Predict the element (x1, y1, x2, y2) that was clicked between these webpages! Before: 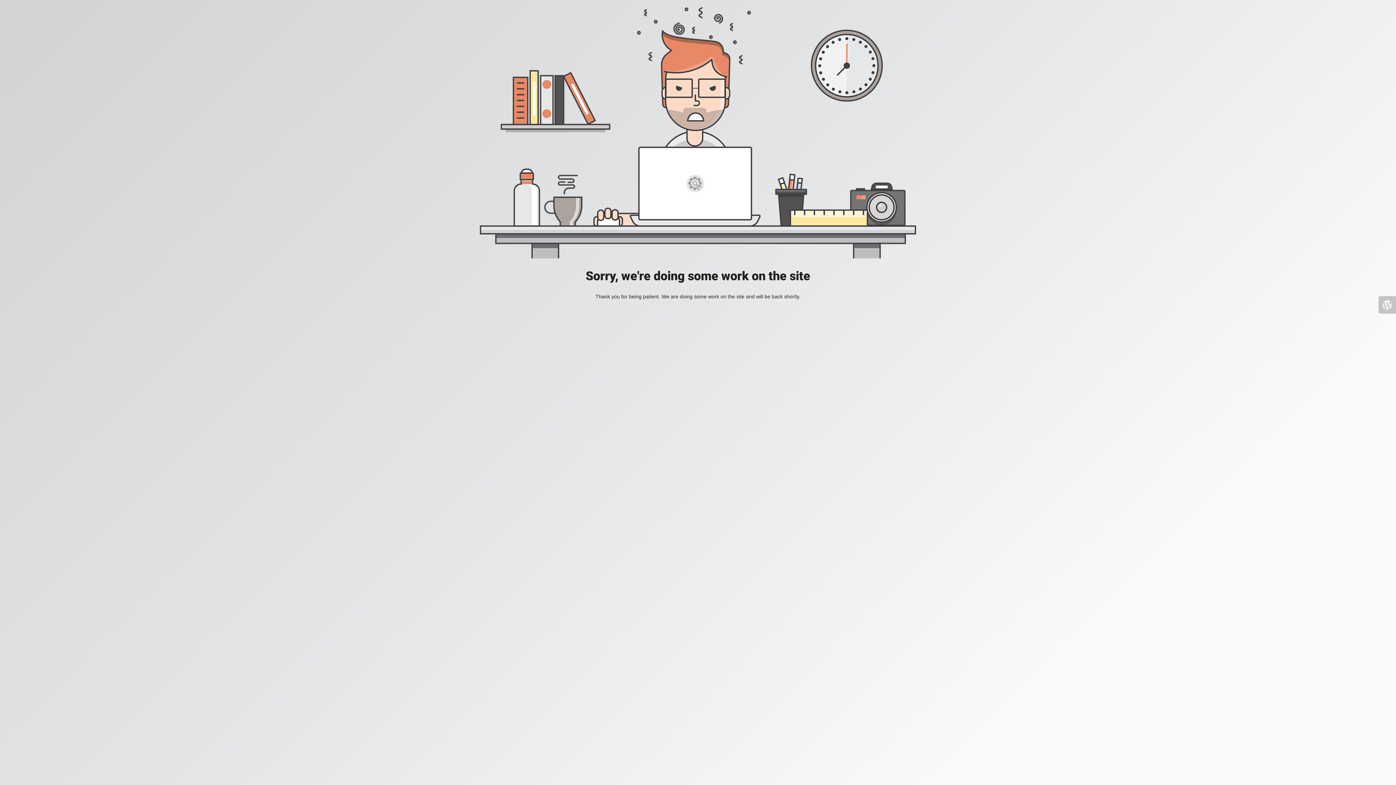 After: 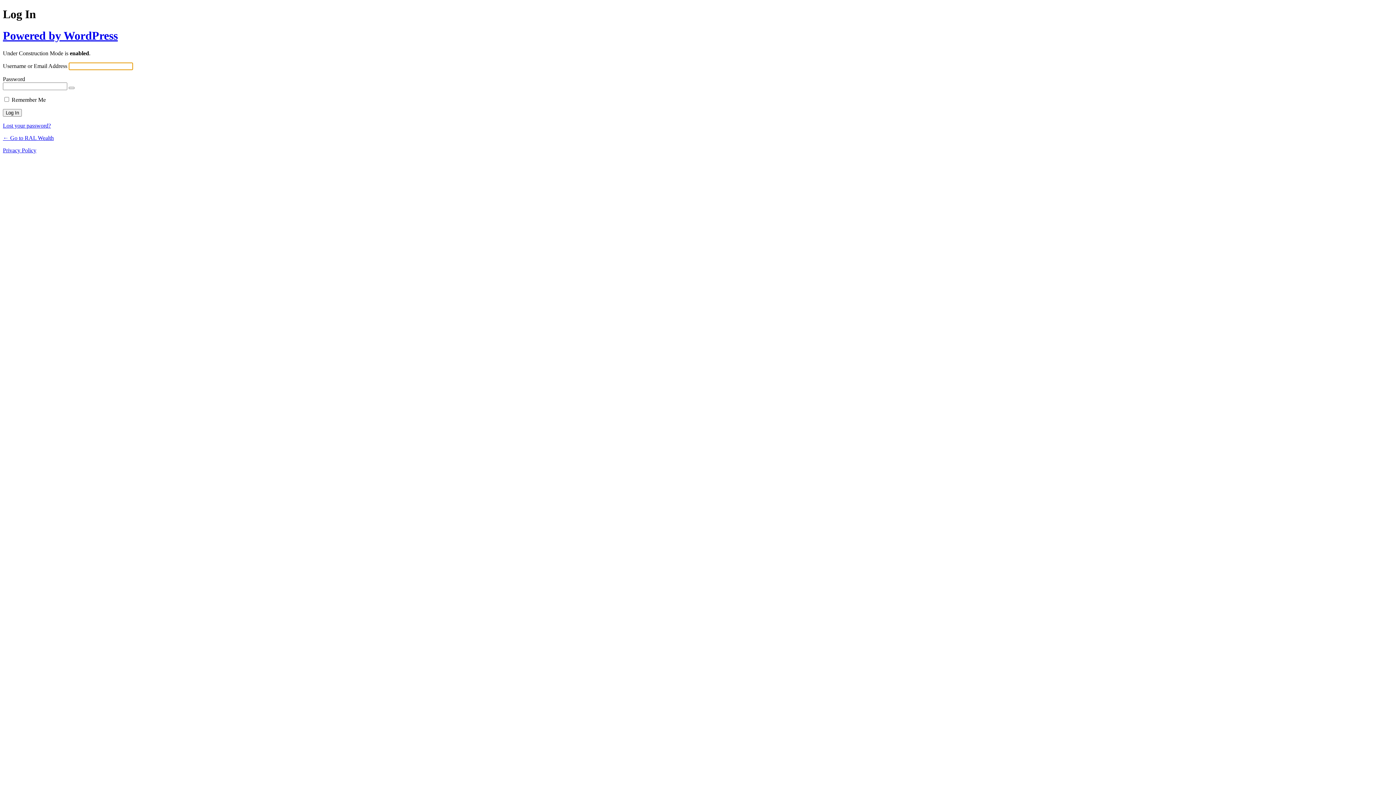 Action: bbox: (1378, 296, 1396, 313)